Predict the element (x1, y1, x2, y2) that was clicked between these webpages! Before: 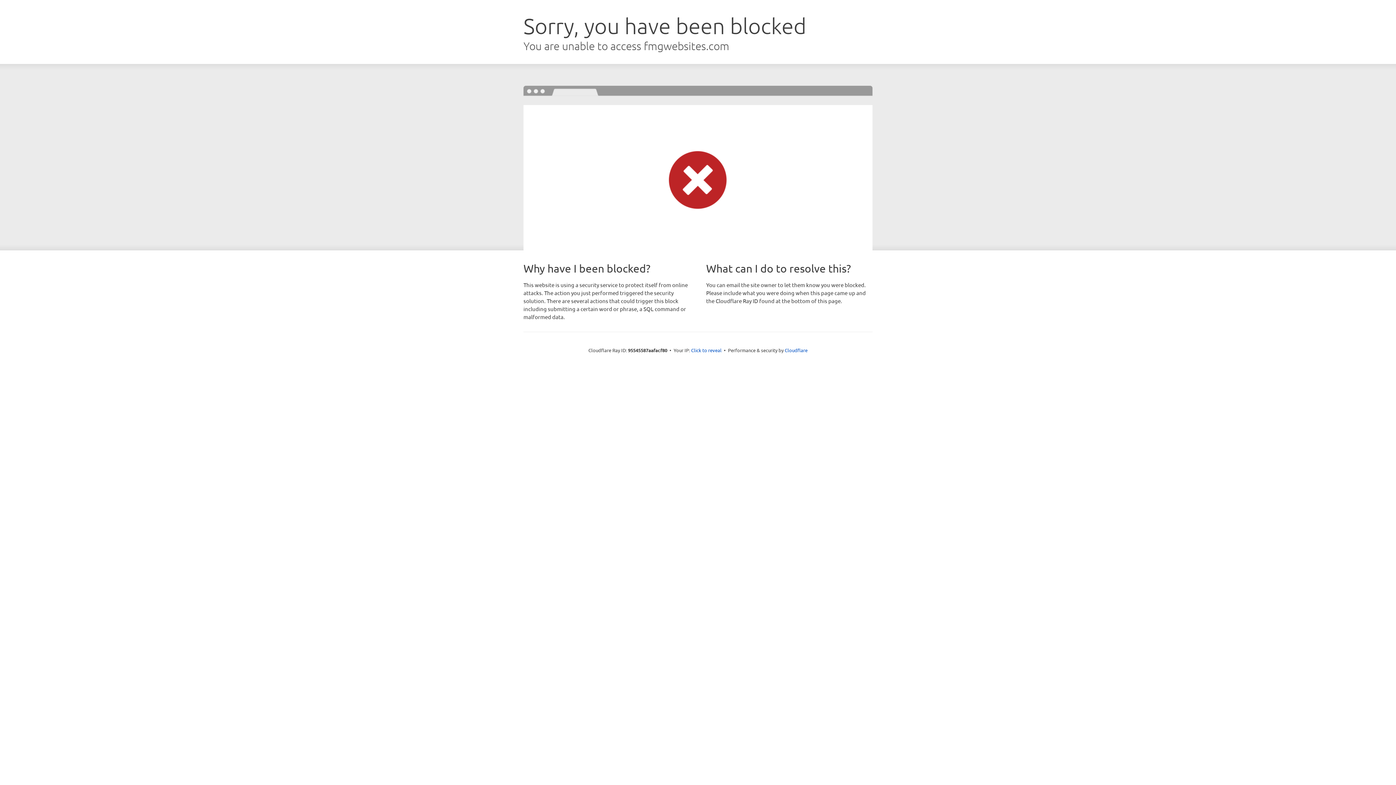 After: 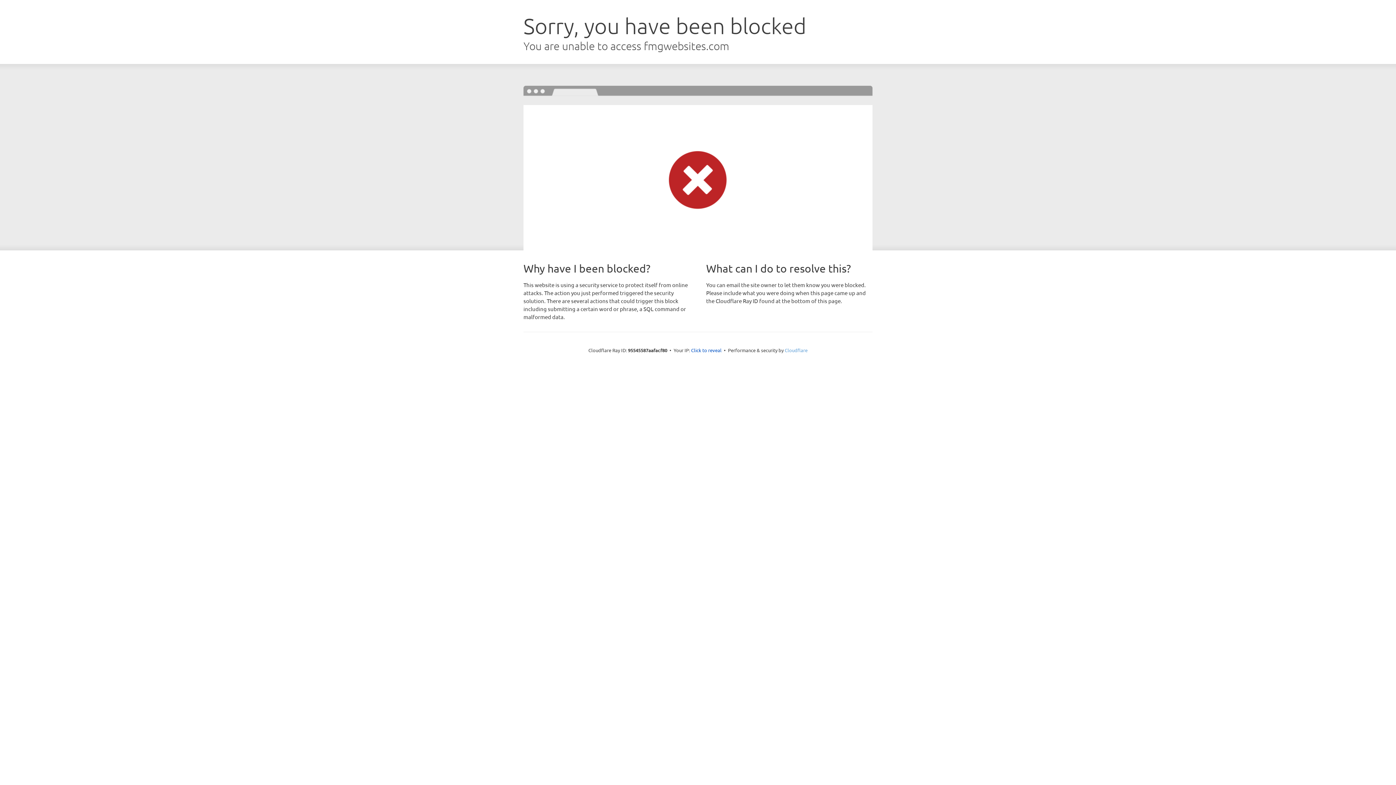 Action: bbox: (784, 347, 807, 353) label: Cloudflare